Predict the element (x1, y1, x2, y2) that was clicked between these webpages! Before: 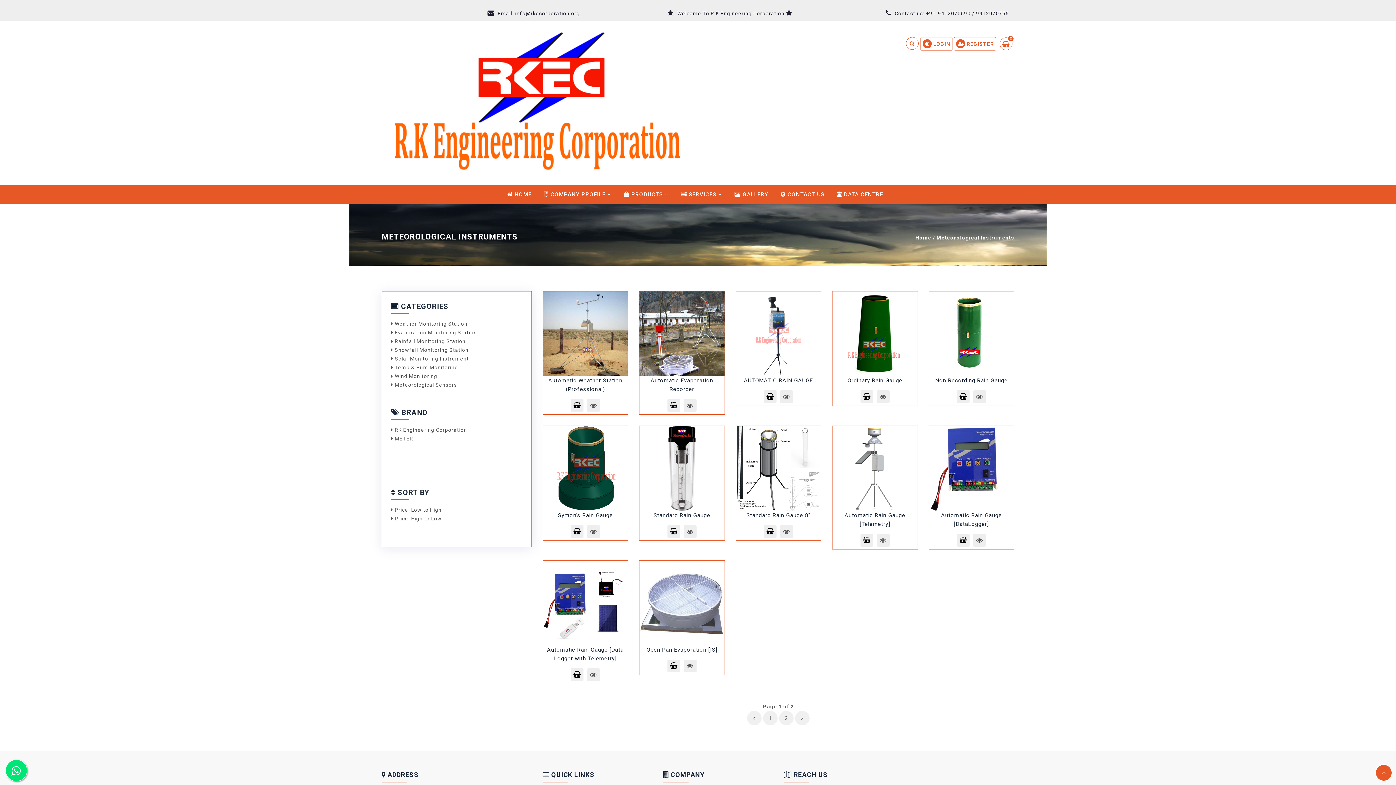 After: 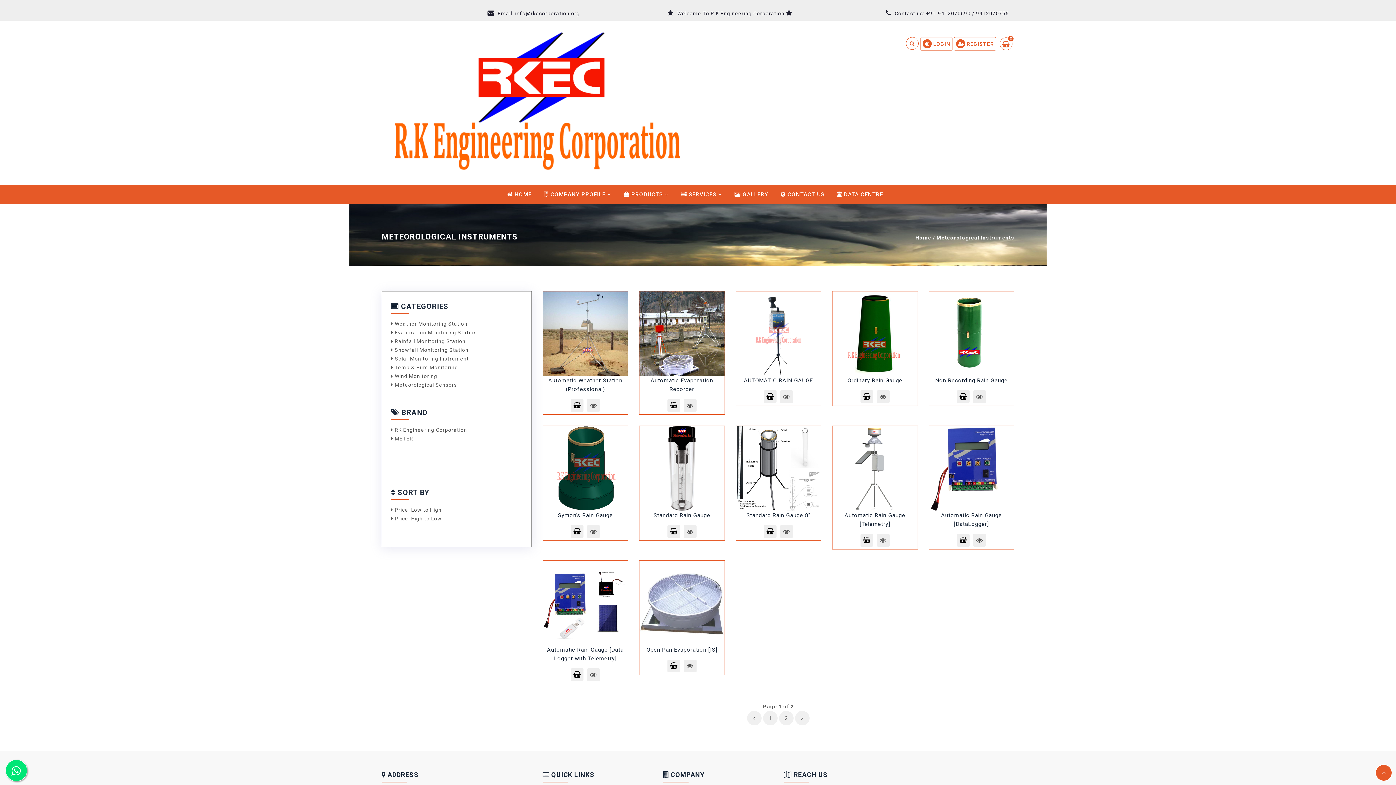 Action: bbox: (936, 234, 1014, 240) label: Meteorological Instruments